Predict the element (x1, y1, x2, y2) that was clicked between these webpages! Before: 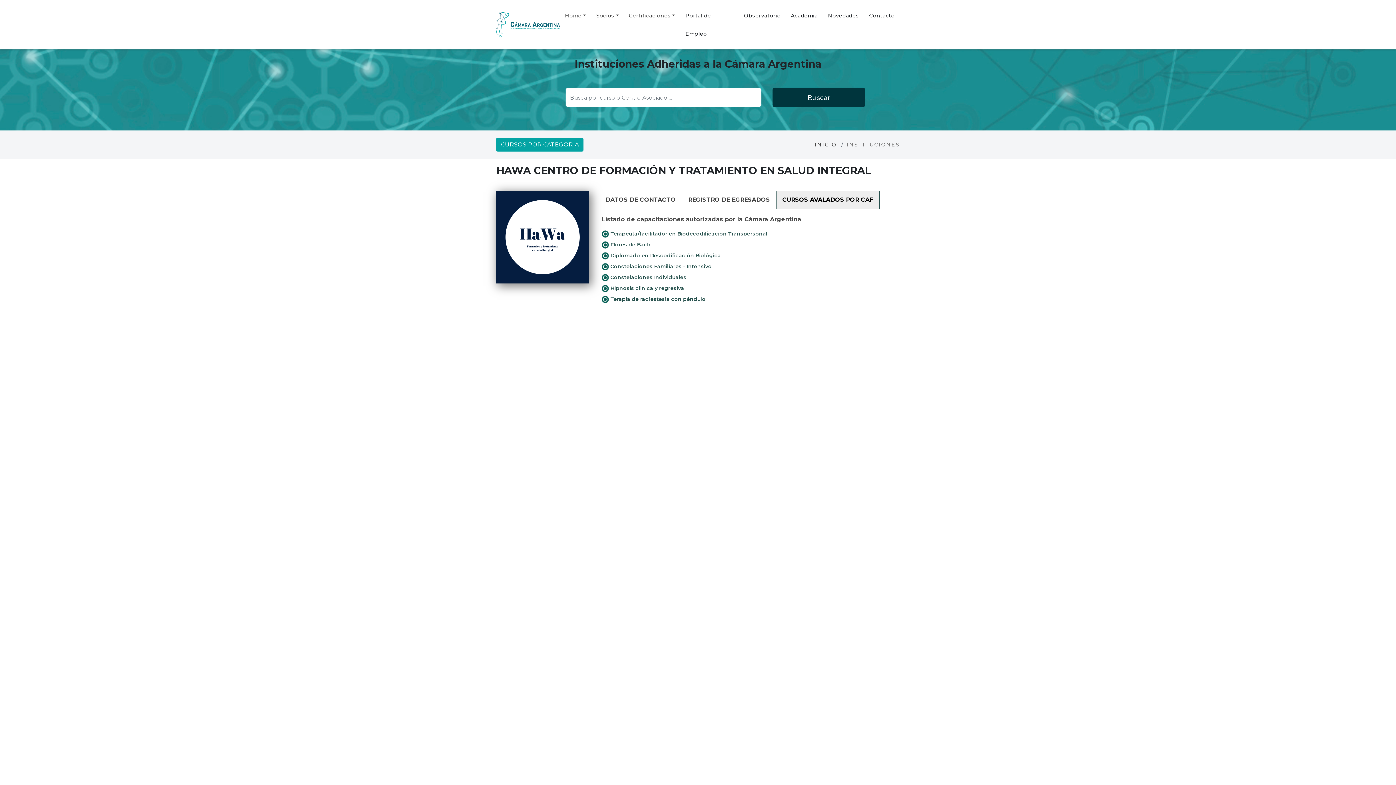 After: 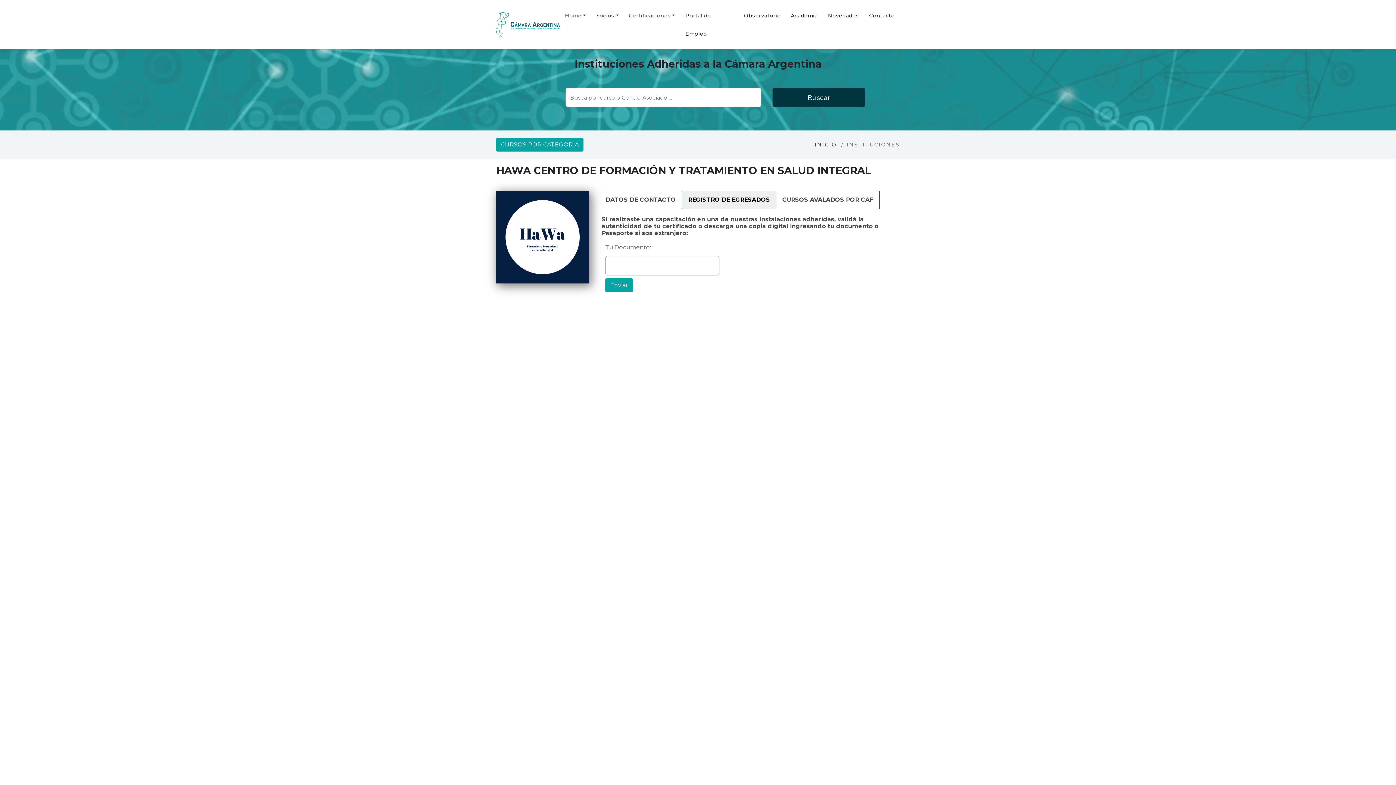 Action: label: REGISTRO DE EGRESADOS bbox: (682, 190, 776, 209)